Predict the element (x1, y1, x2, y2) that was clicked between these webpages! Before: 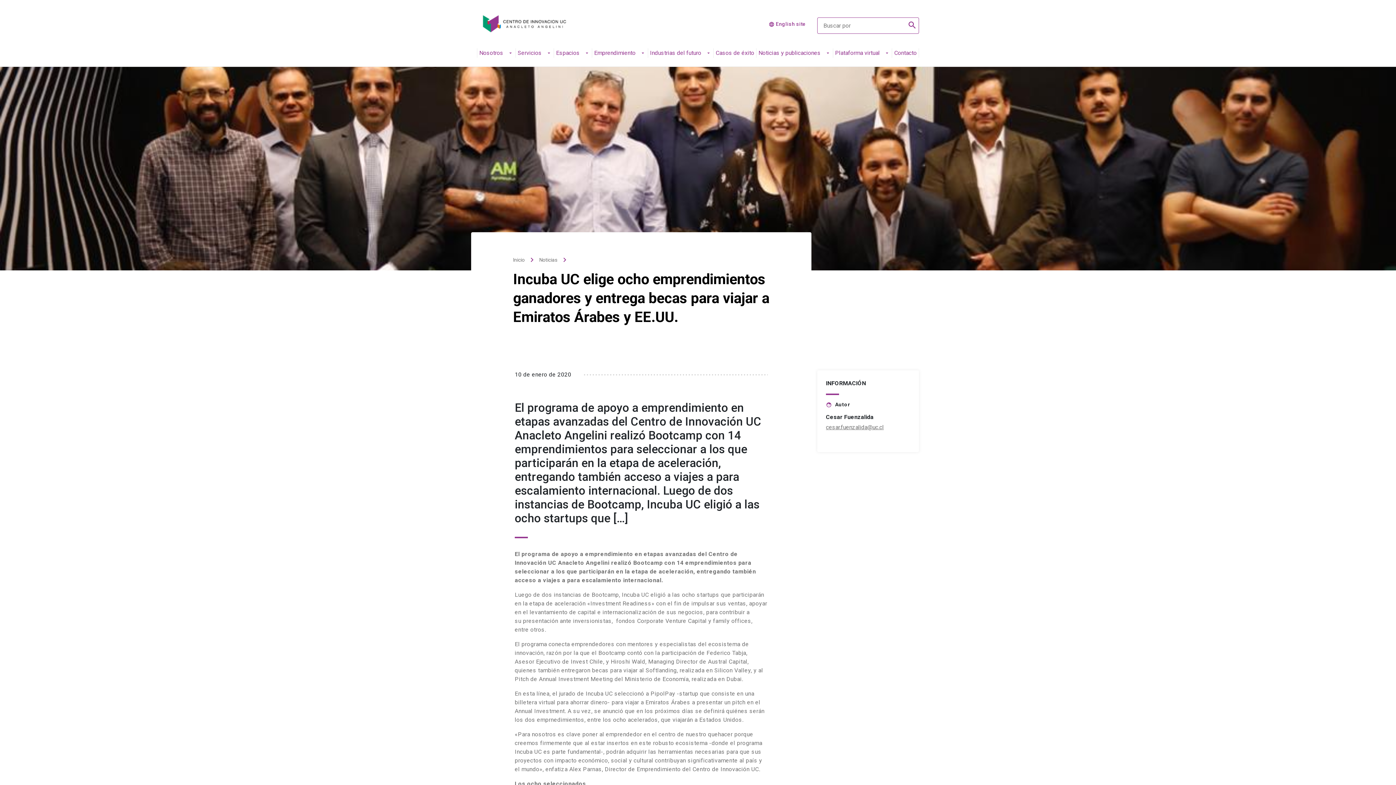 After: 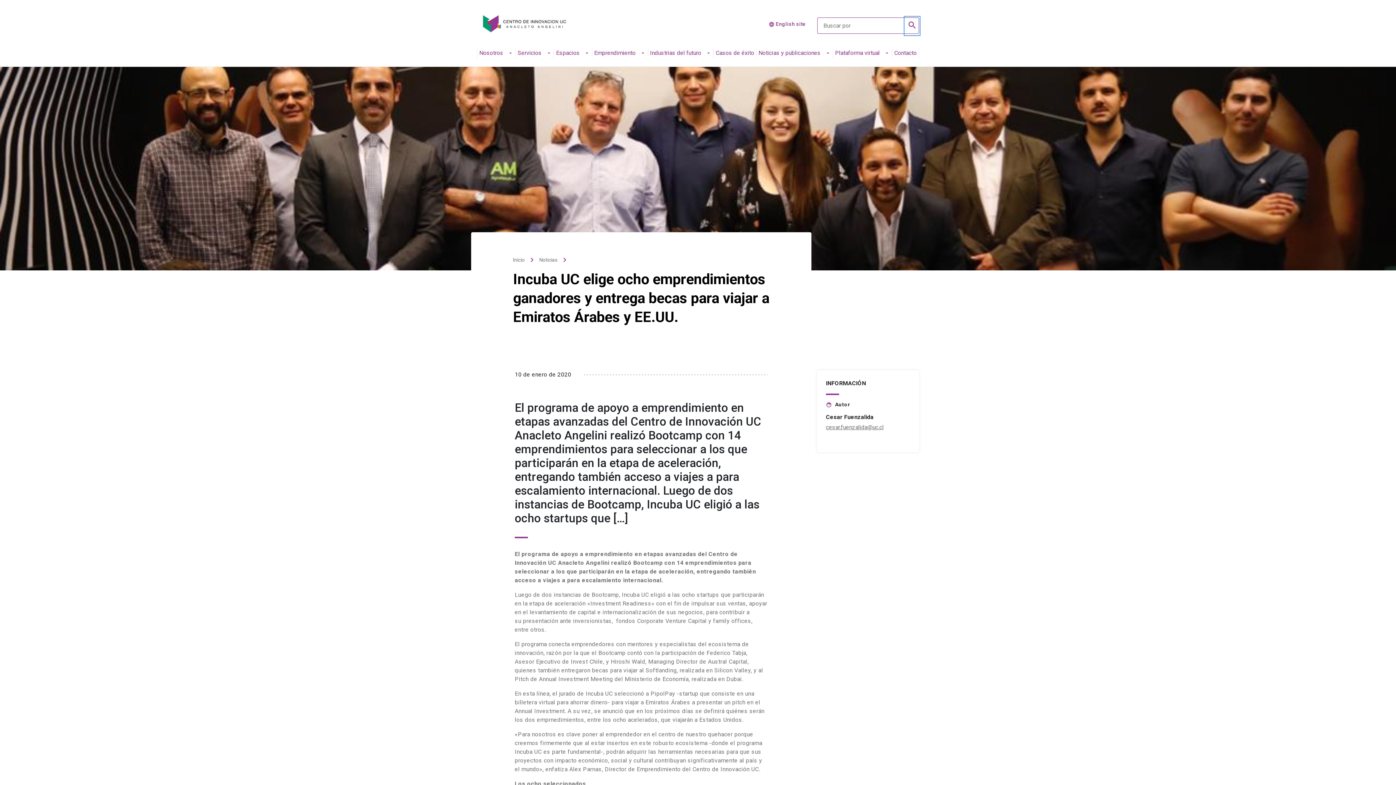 Action: bbox: (905, 17, 919, 34)